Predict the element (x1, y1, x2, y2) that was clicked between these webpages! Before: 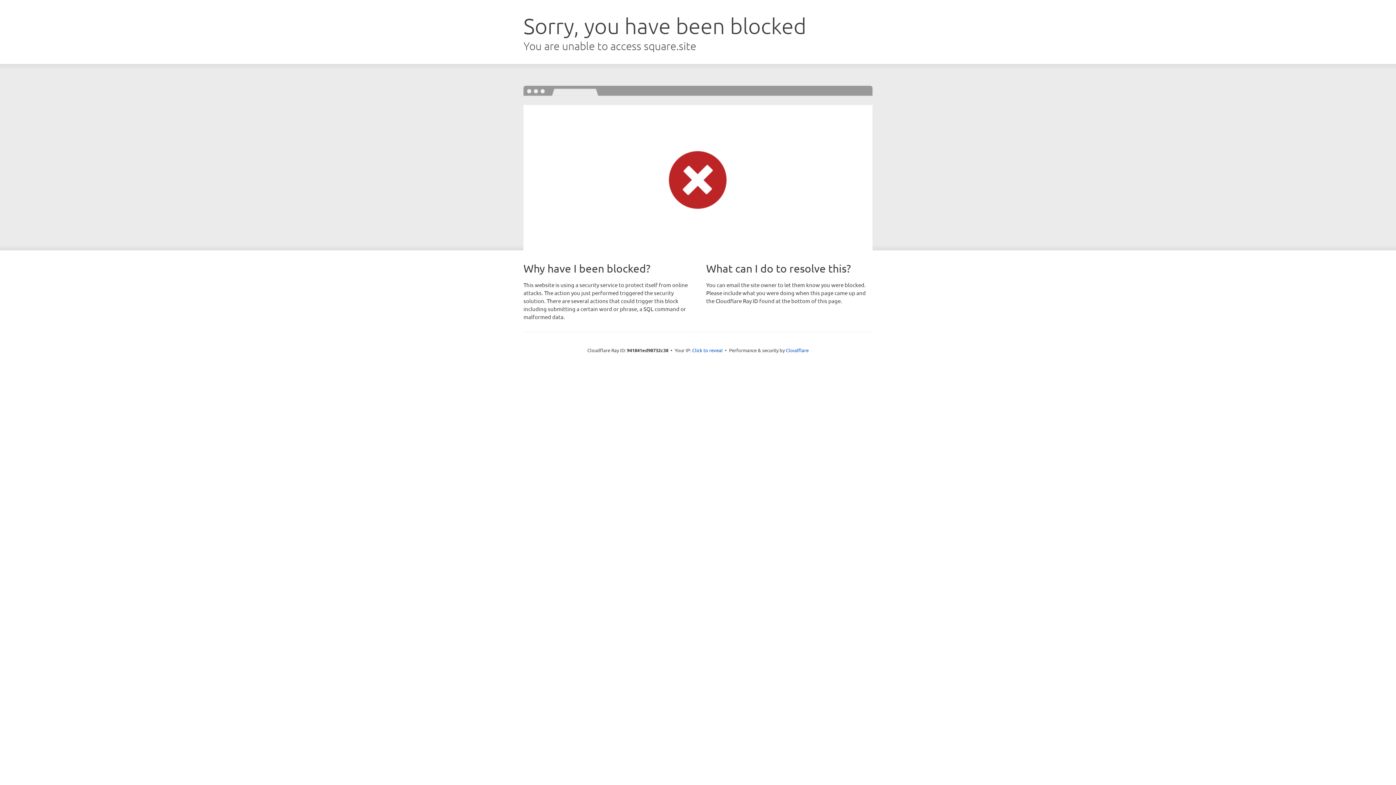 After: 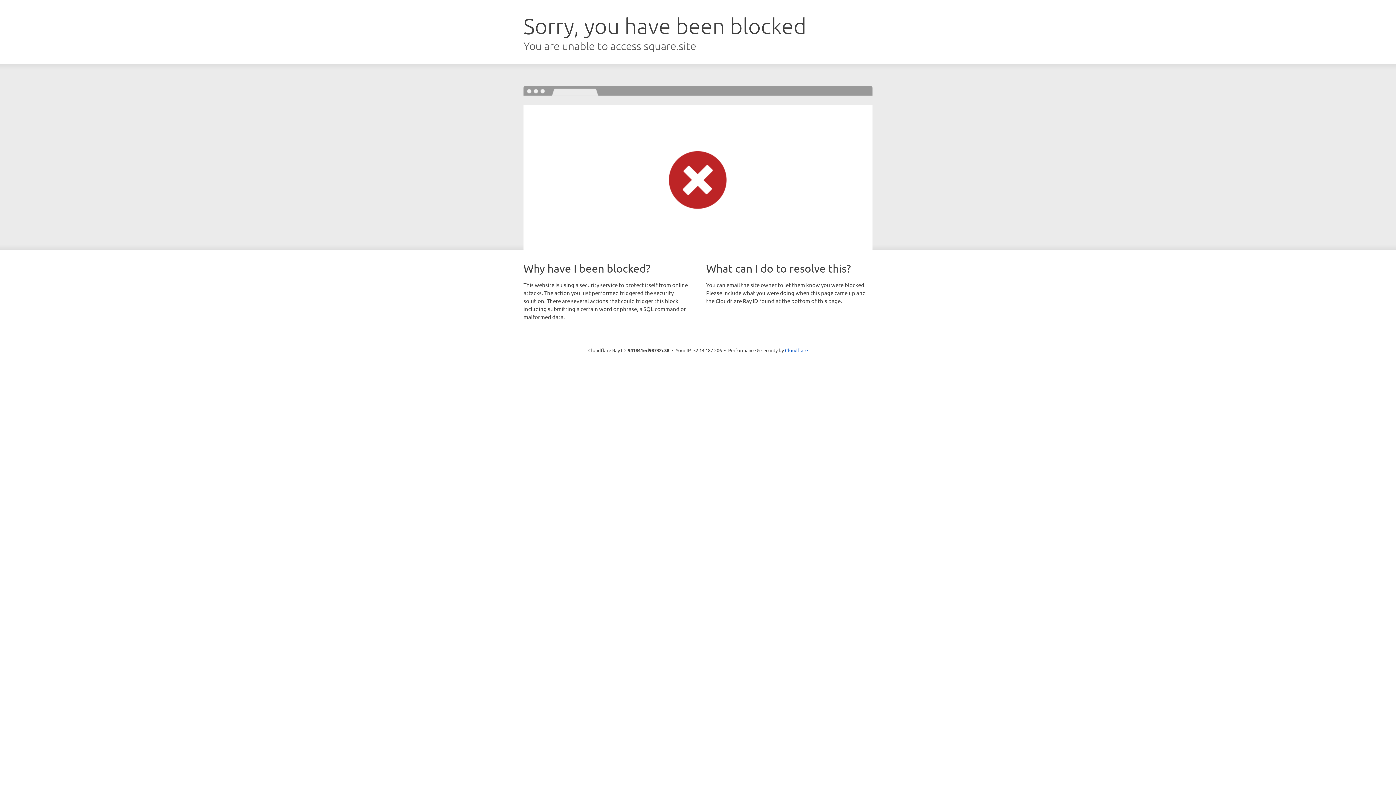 Action: bbox: (692, 346, 722, 353) label: Click to reveal